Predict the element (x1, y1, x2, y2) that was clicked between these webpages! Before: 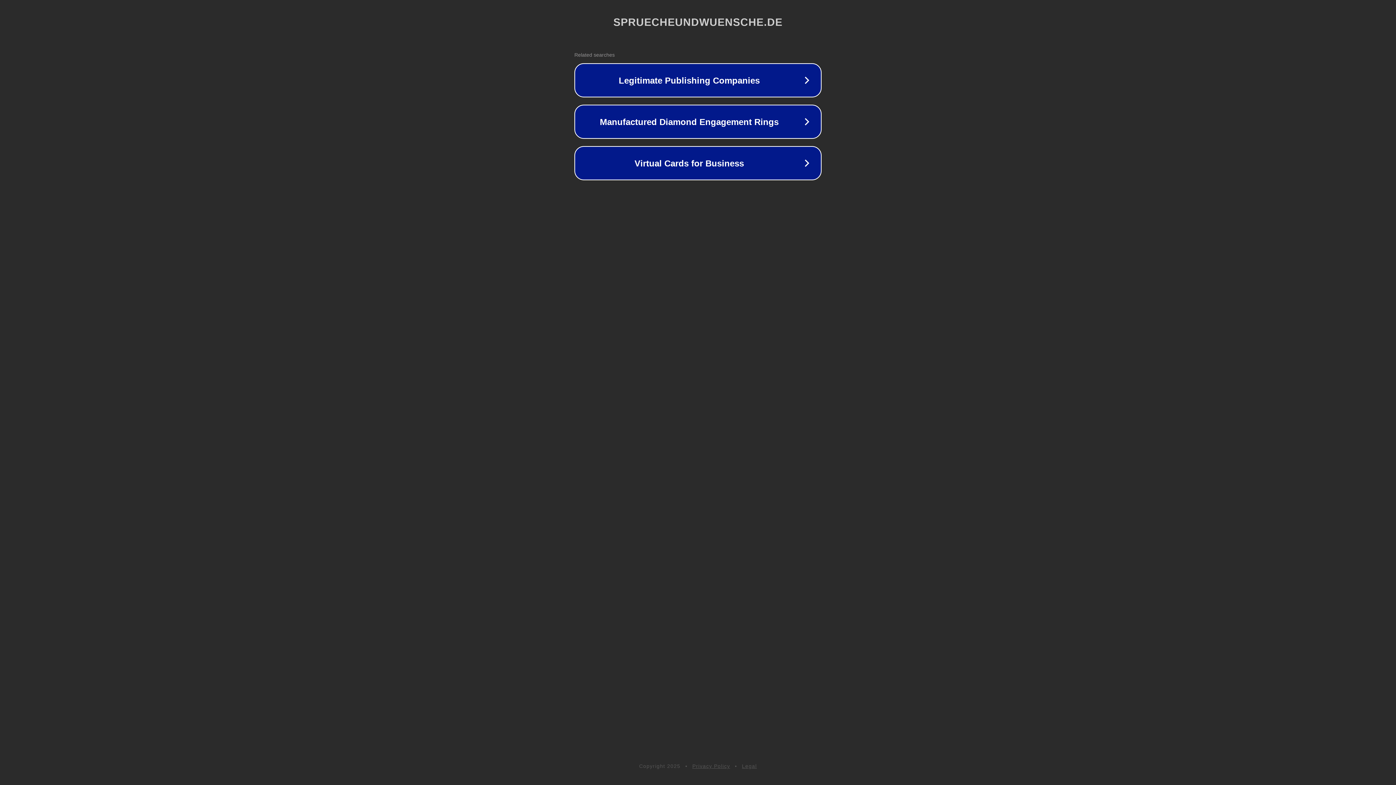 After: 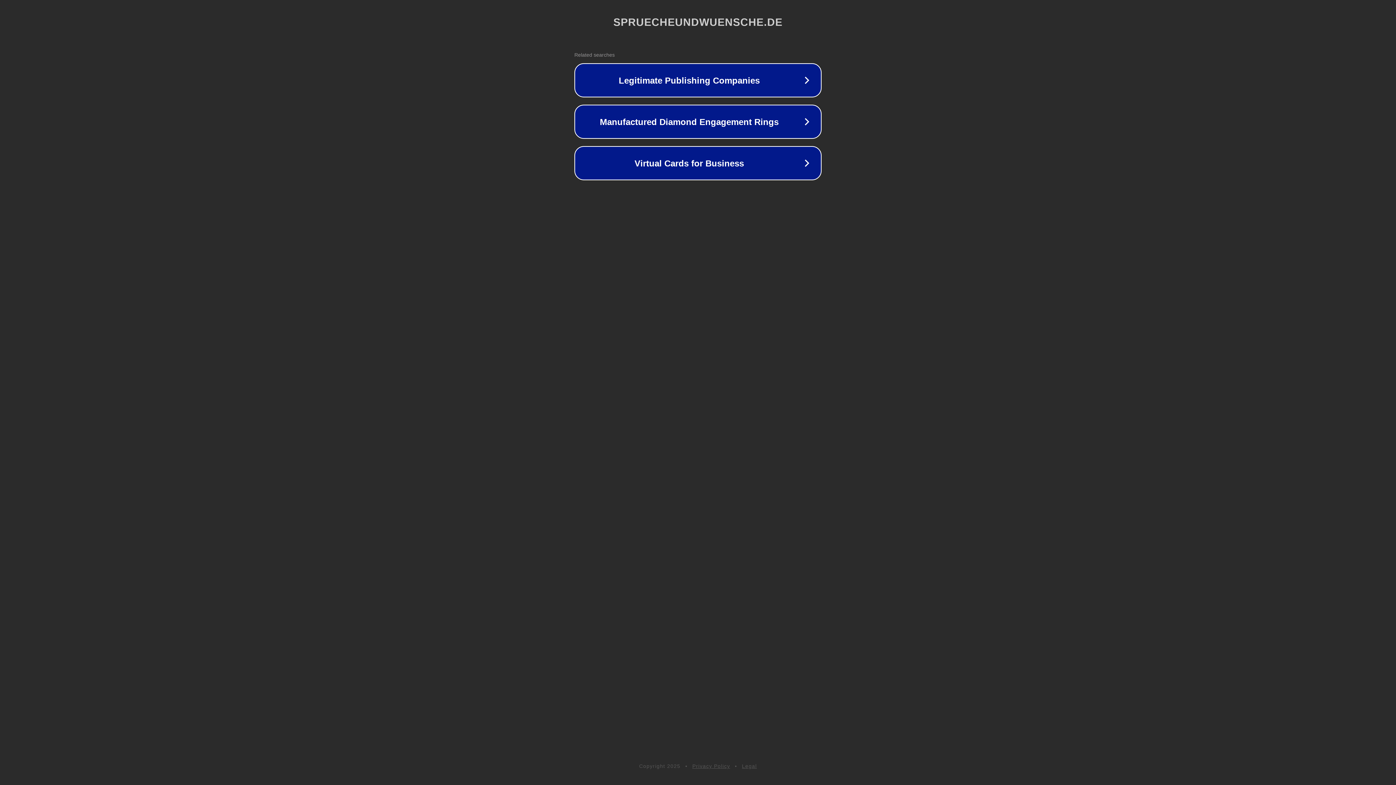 Action: bbox: (742, 763, 757, 769) label: Legal